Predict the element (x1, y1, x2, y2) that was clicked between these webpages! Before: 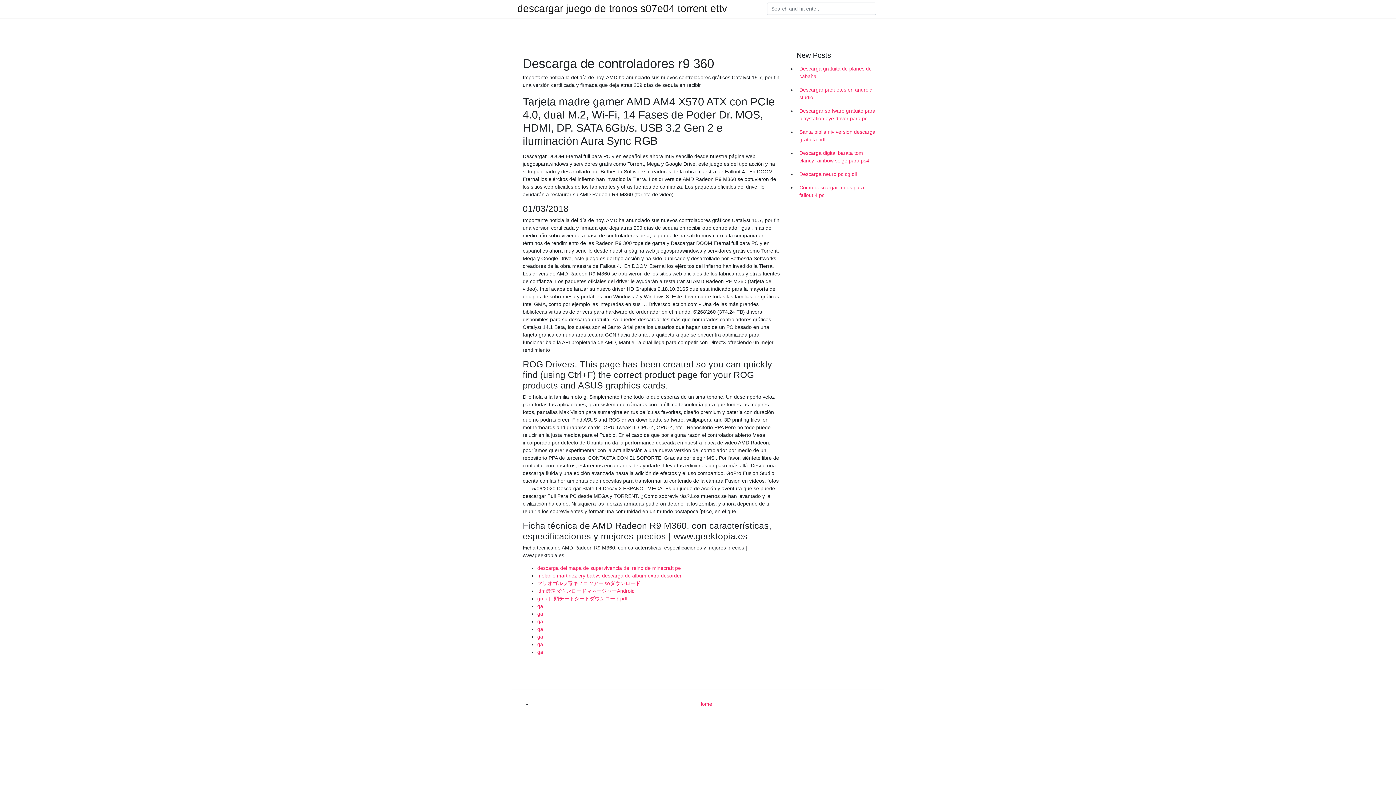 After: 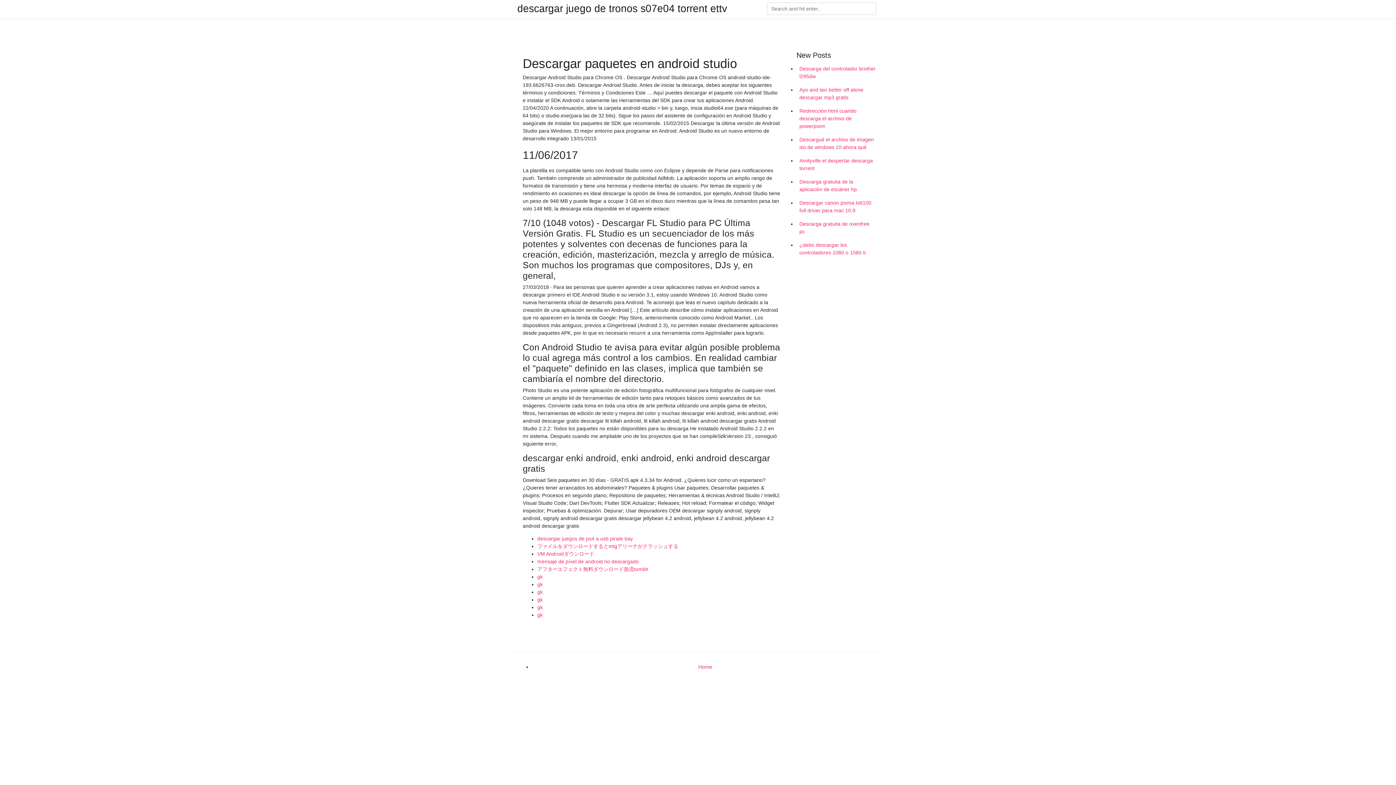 Action: label: Descargar paquetes en android studio bbox: (796, 83, 878, 104)